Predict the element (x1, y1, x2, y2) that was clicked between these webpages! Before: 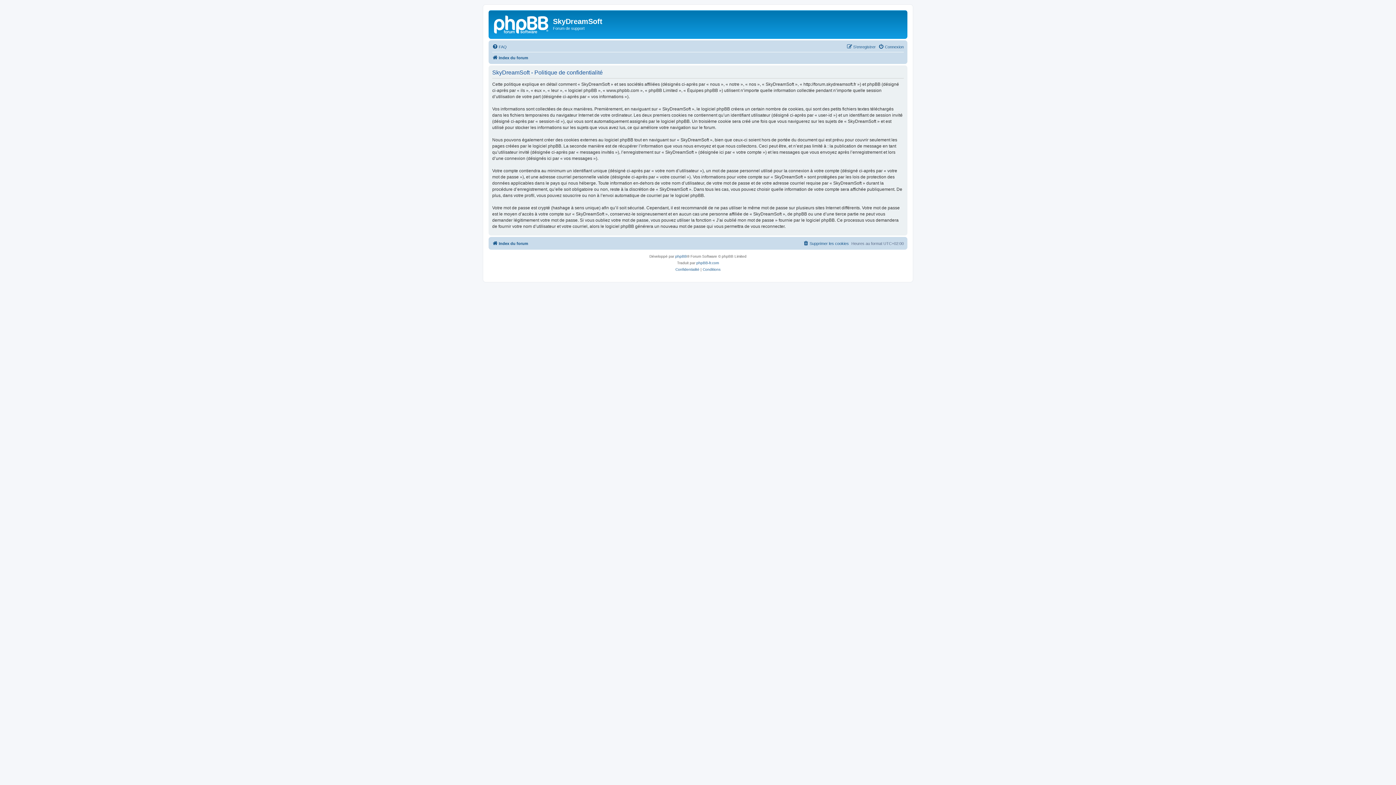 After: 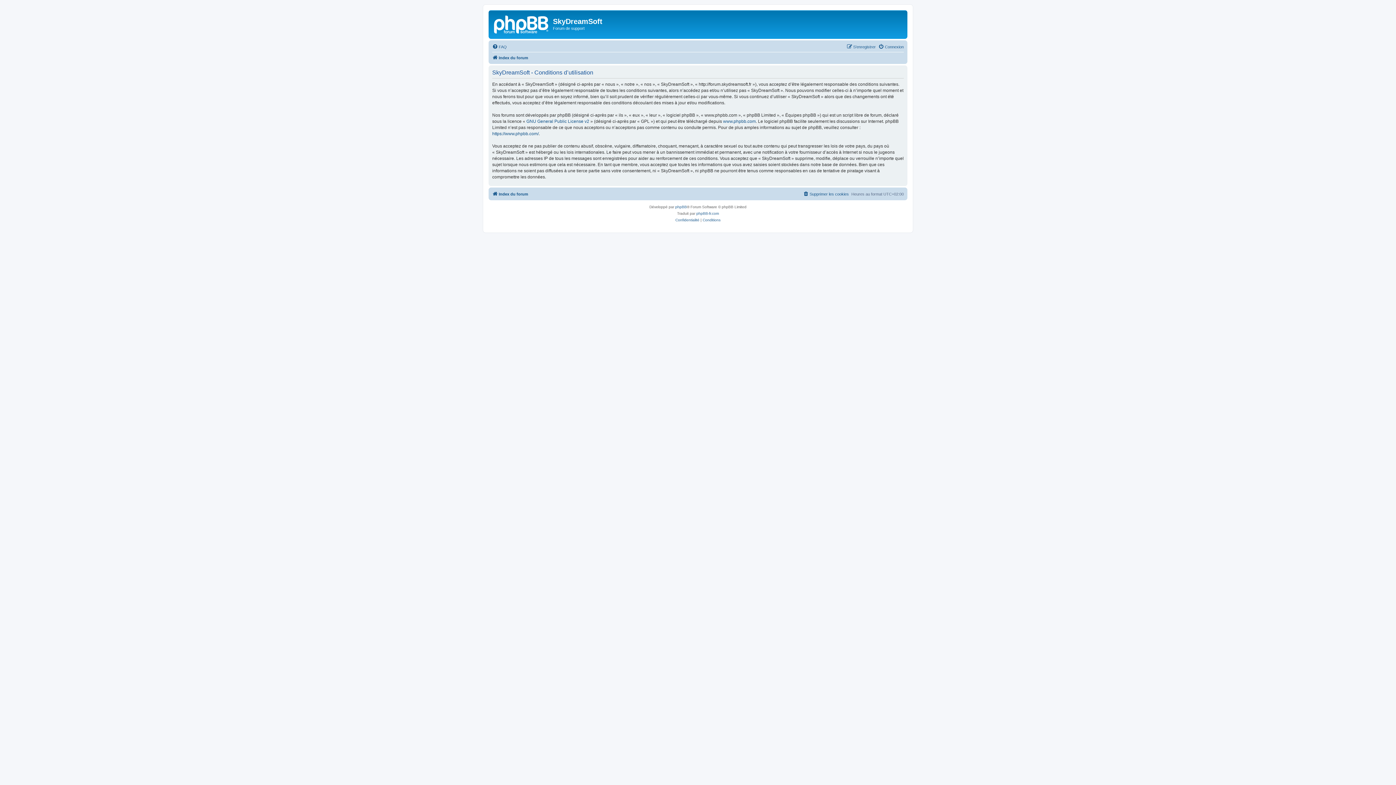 Action: bbox: (702, 266, 720, 272) label: Conditions